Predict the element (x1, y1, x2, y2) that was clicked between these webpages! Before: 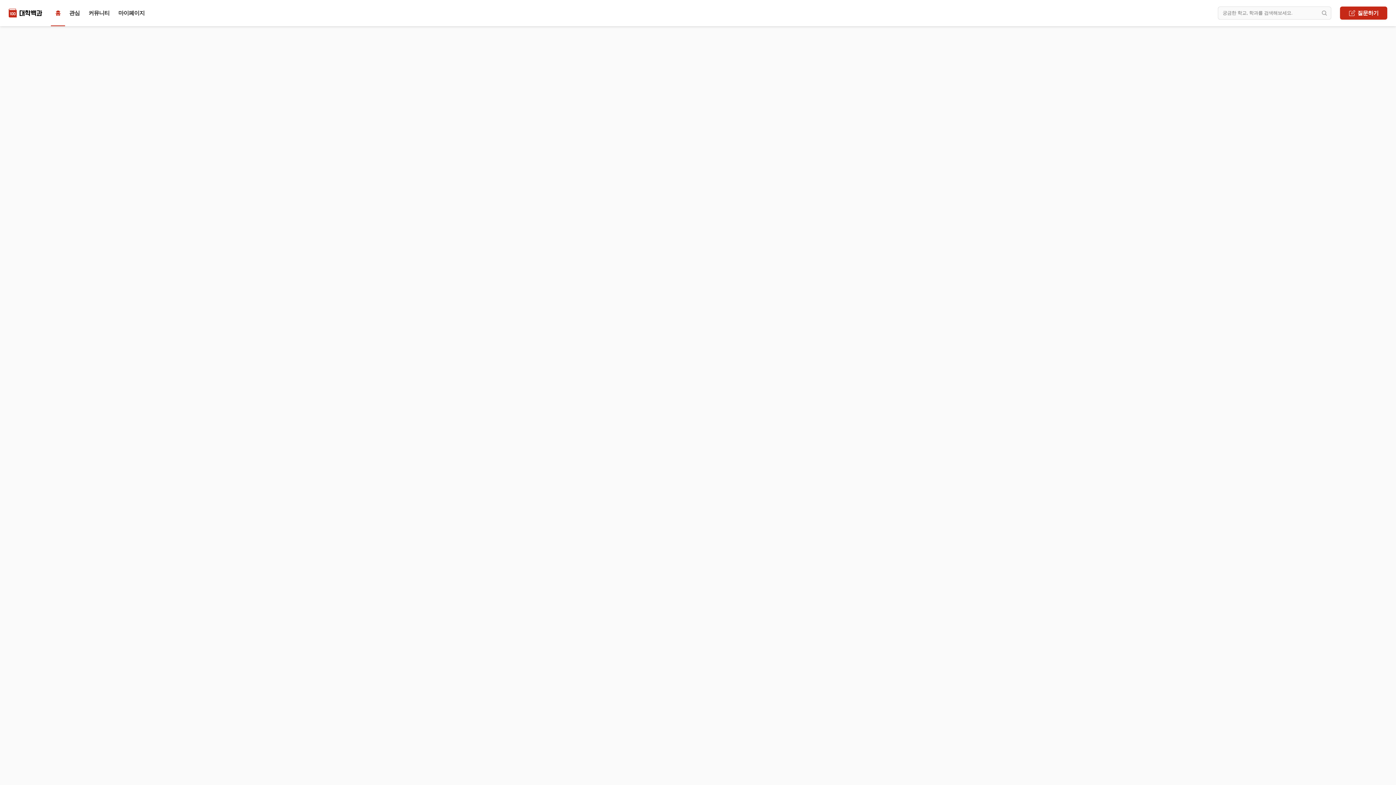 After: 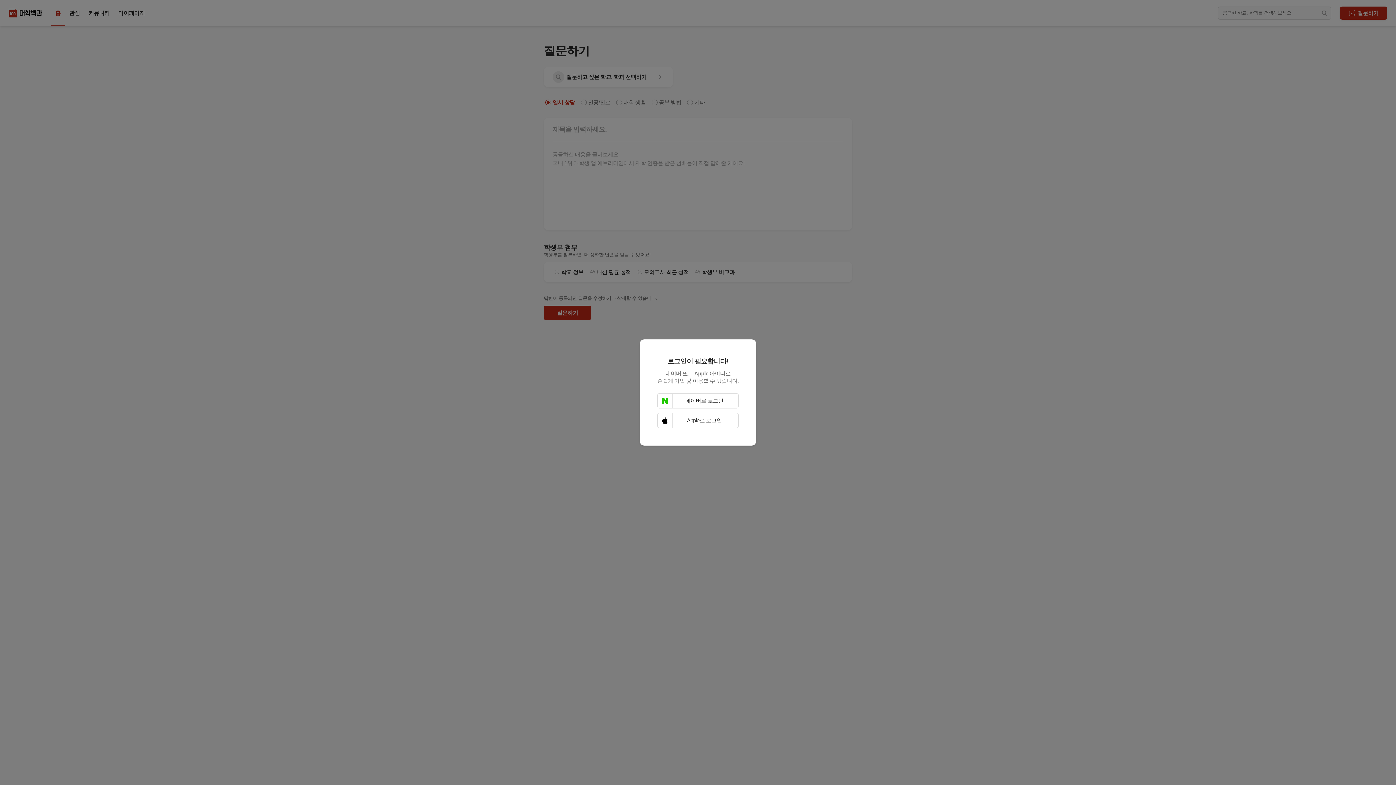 Action: bbox: (1340, 6, 1387, 19) label: 질문하기